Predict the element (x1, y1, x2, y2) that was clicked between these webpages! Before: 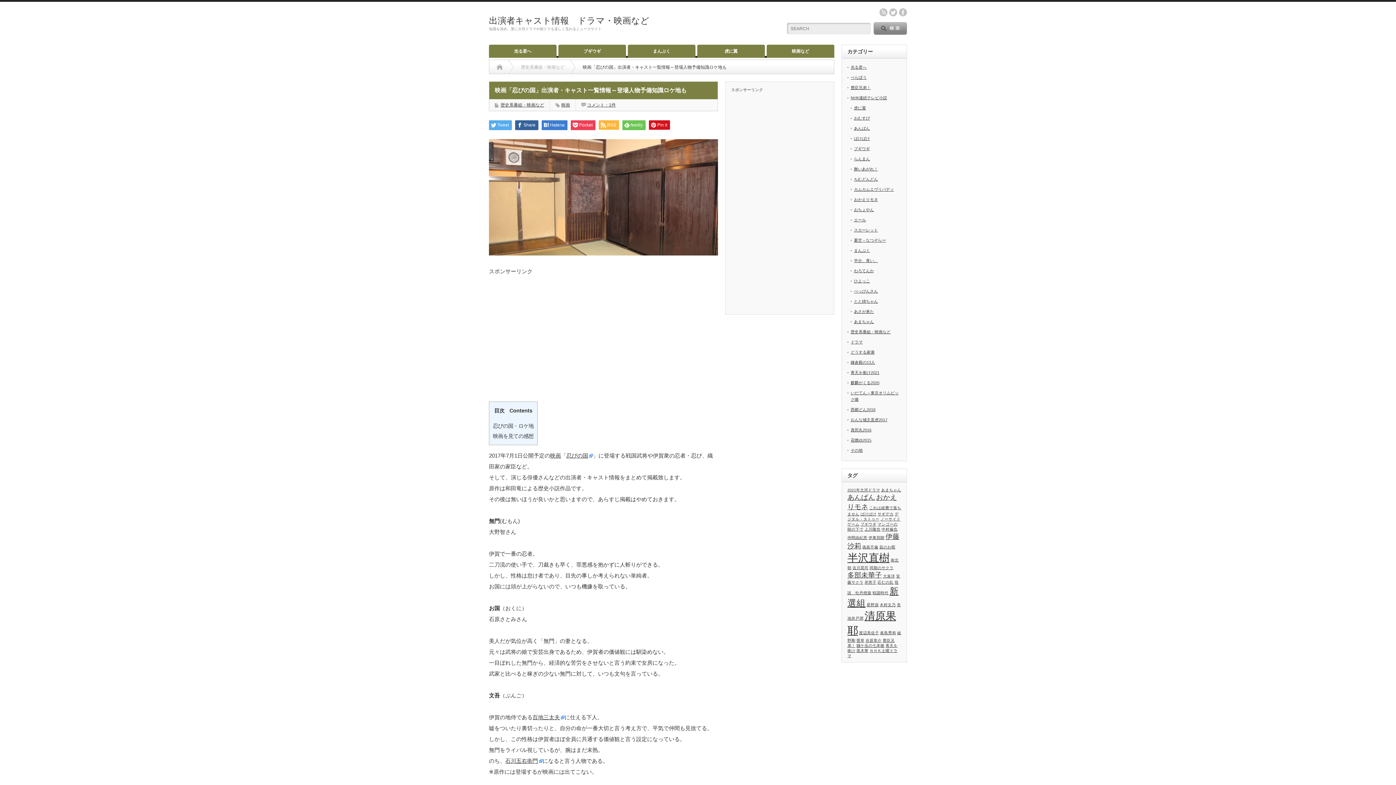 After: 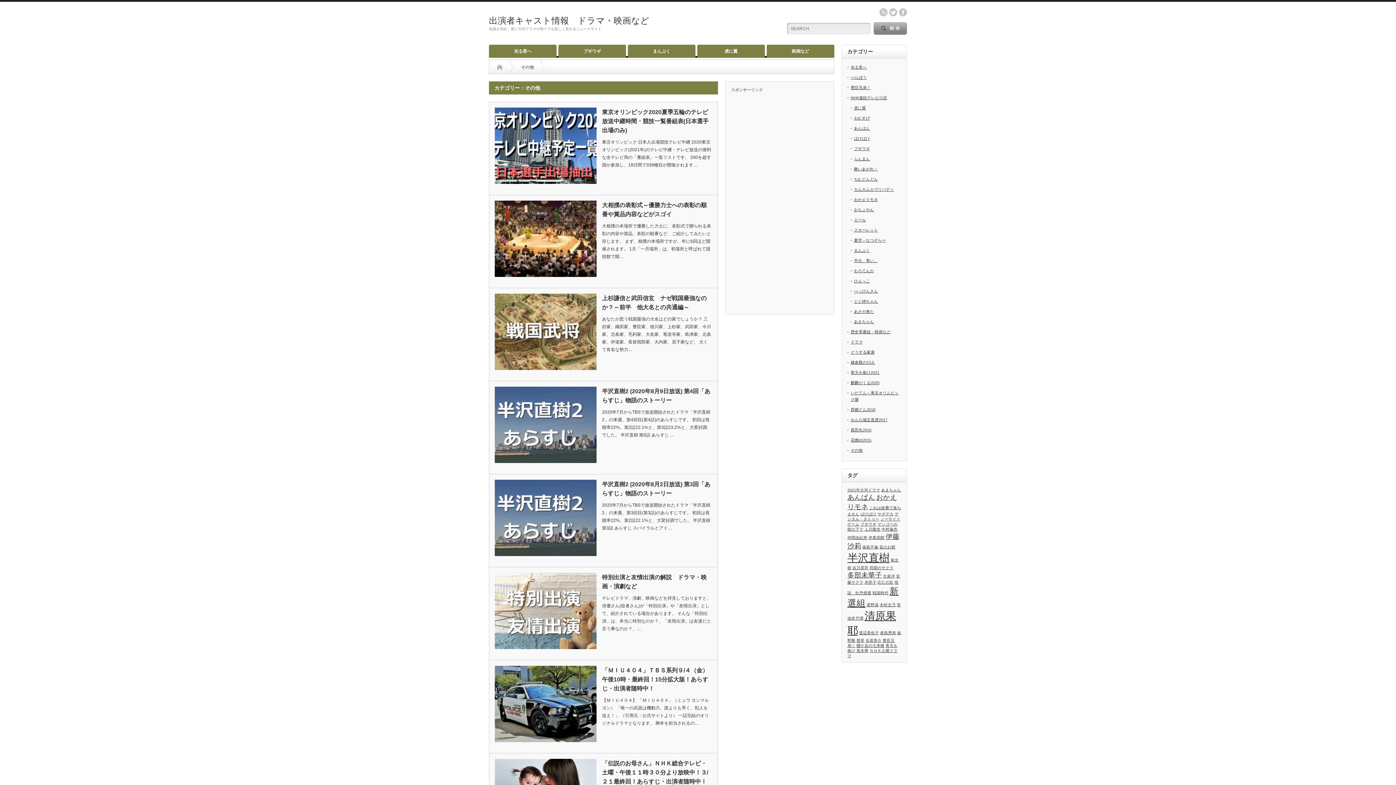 Action: label: その他 bbox: (850, 448, 862, 452)